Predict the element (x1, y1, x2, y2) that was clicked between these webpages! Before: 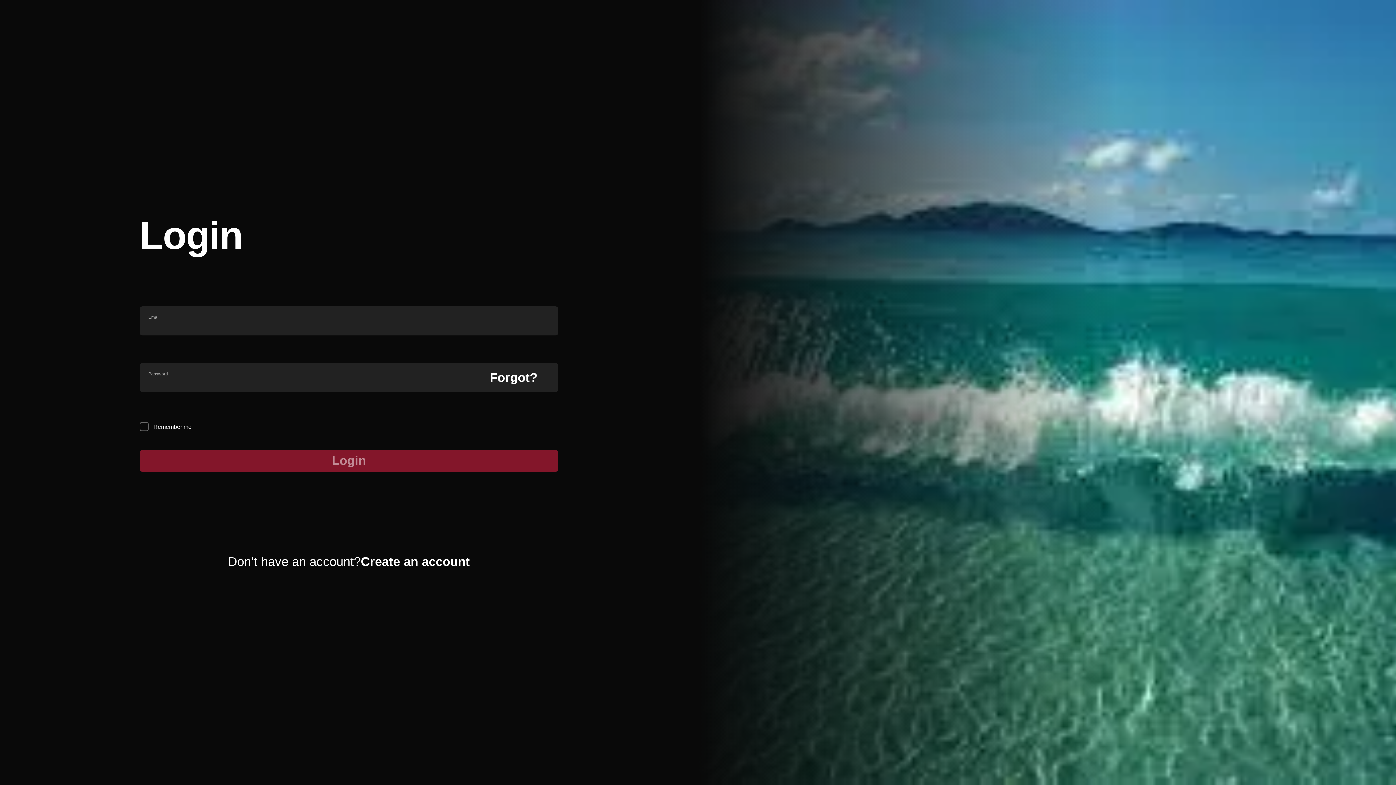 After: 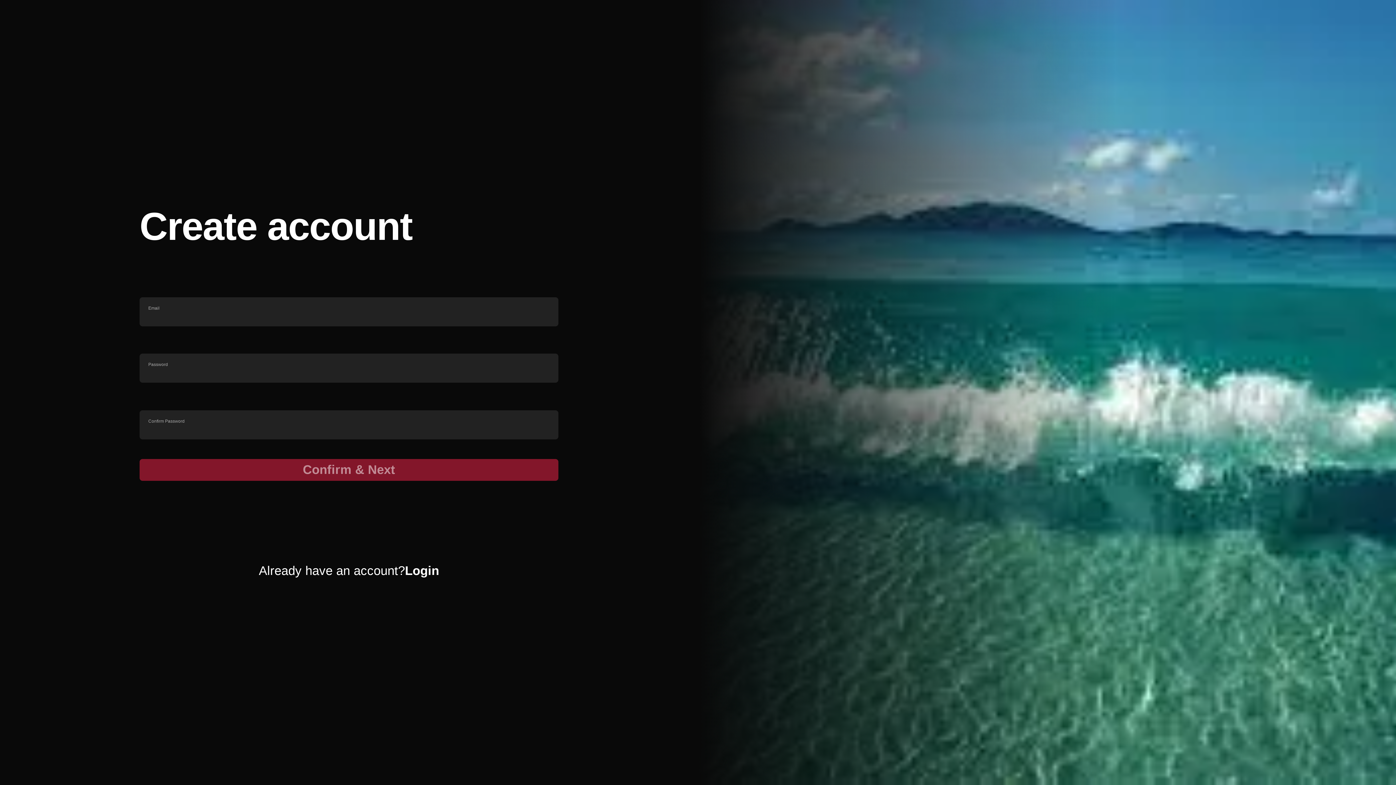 Action: label: Create an account bbox: (360, 550, 470, 572)